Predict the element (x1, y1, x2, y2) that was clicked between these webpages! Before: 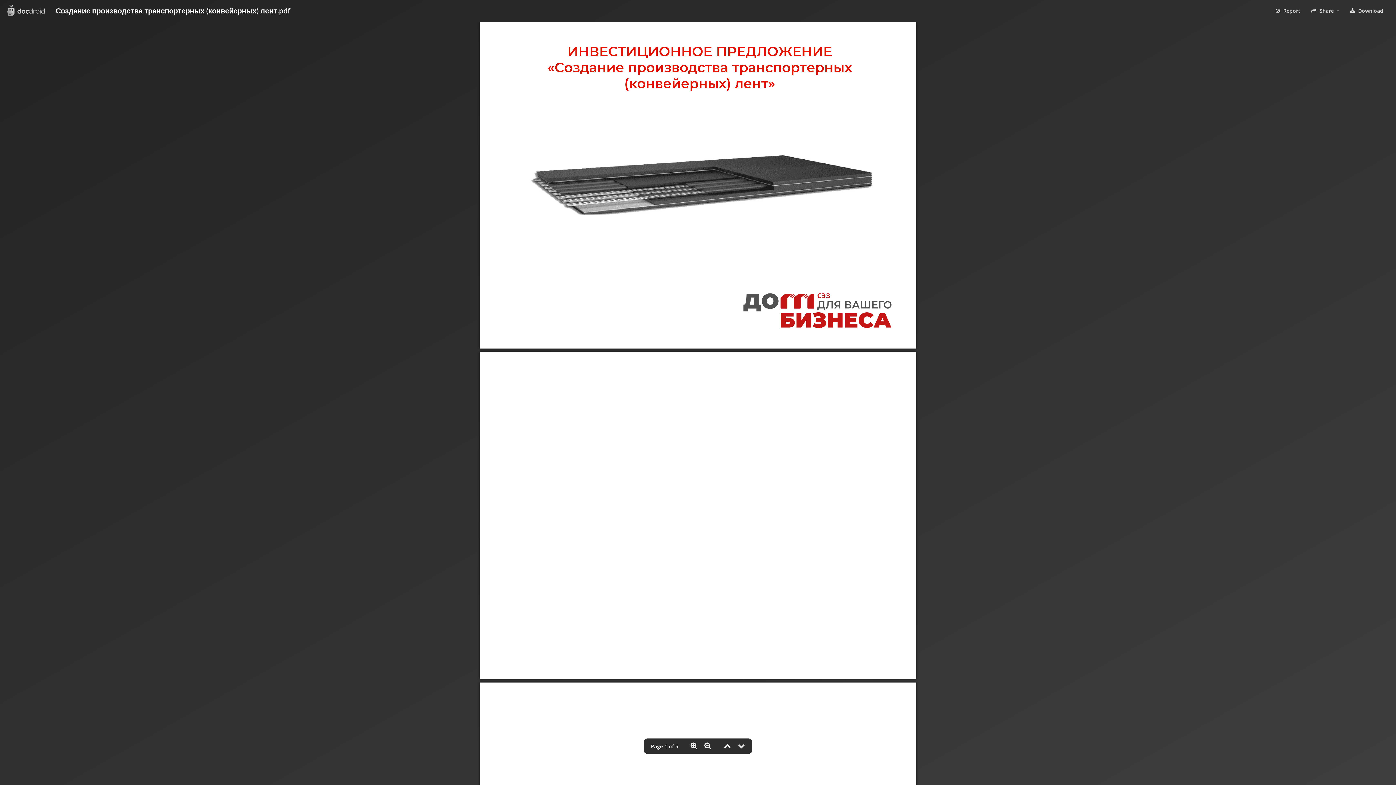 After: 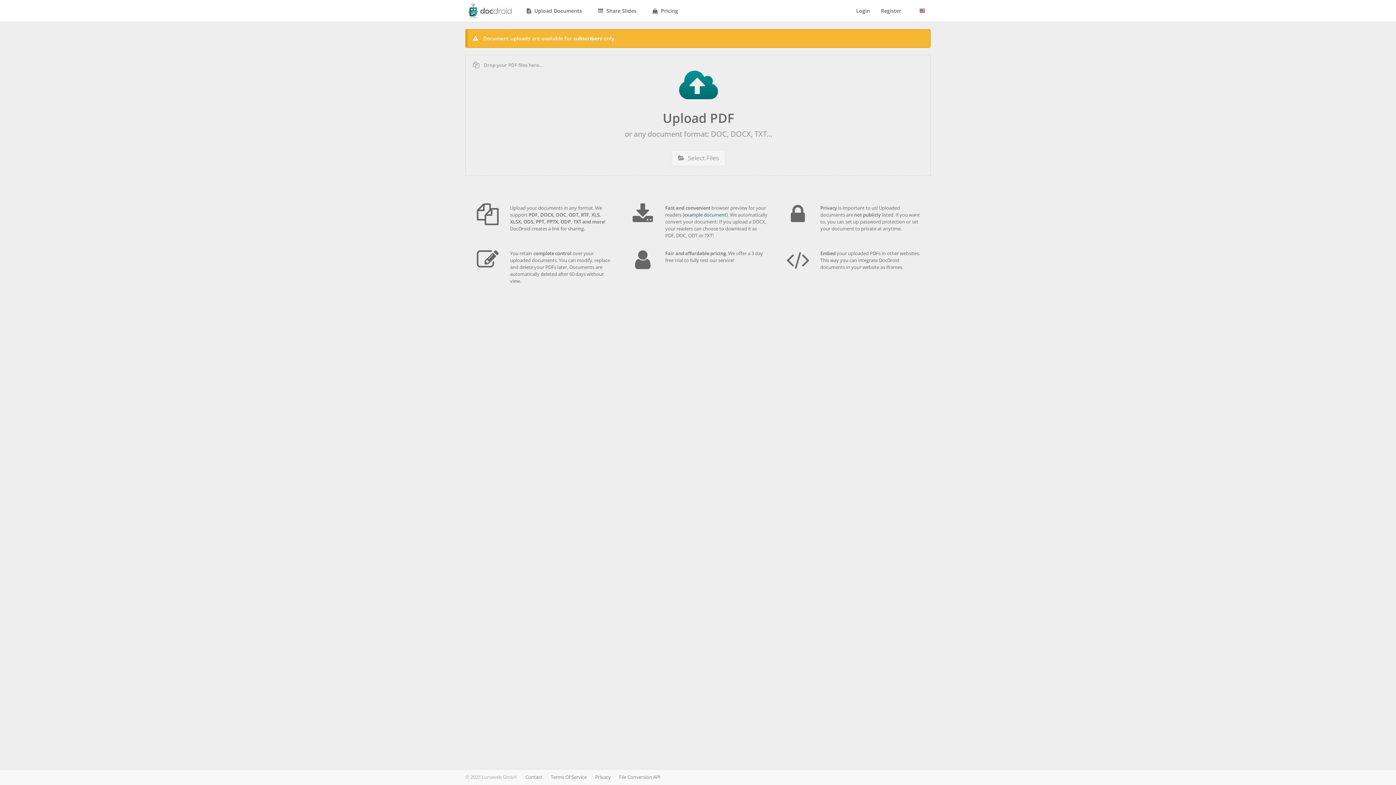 Action: bbox: (0, 0, 44, 21)